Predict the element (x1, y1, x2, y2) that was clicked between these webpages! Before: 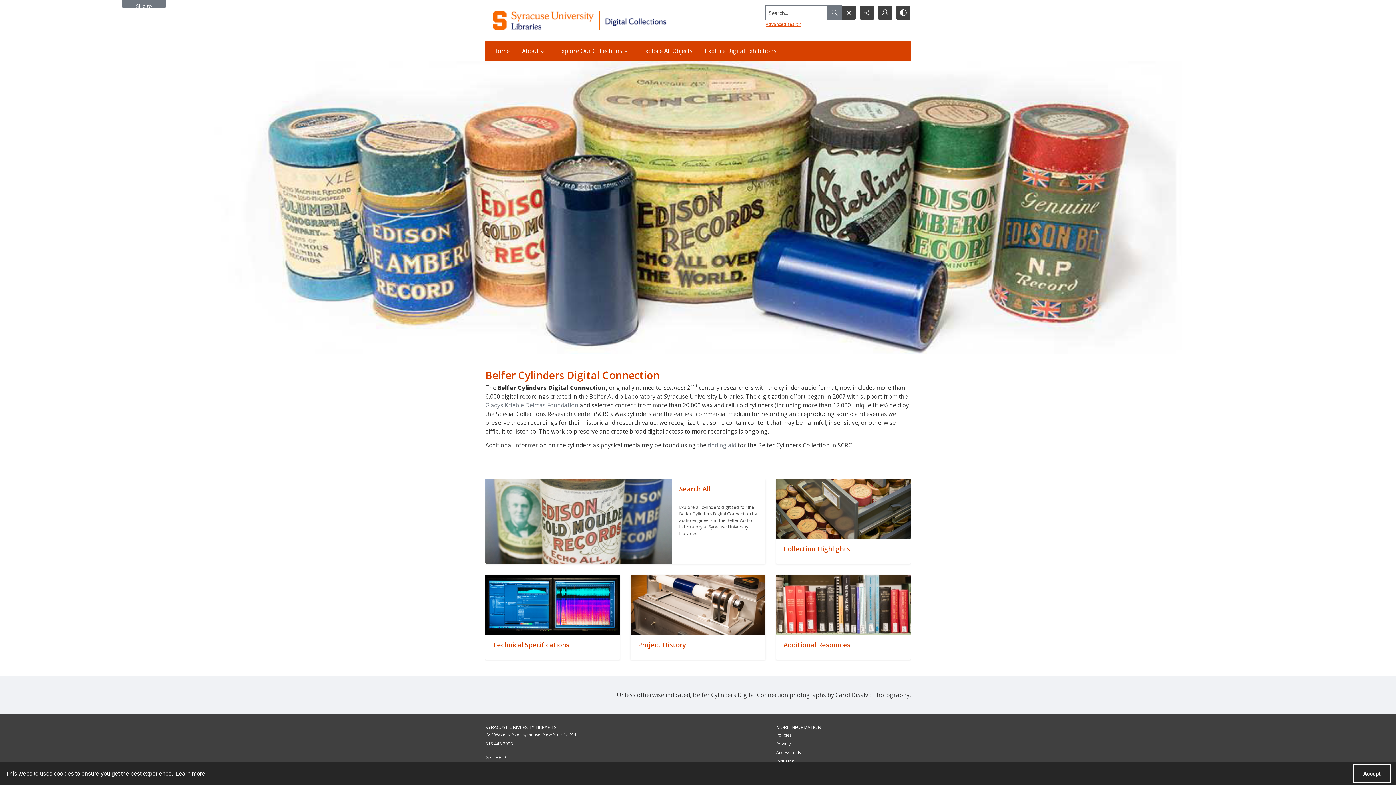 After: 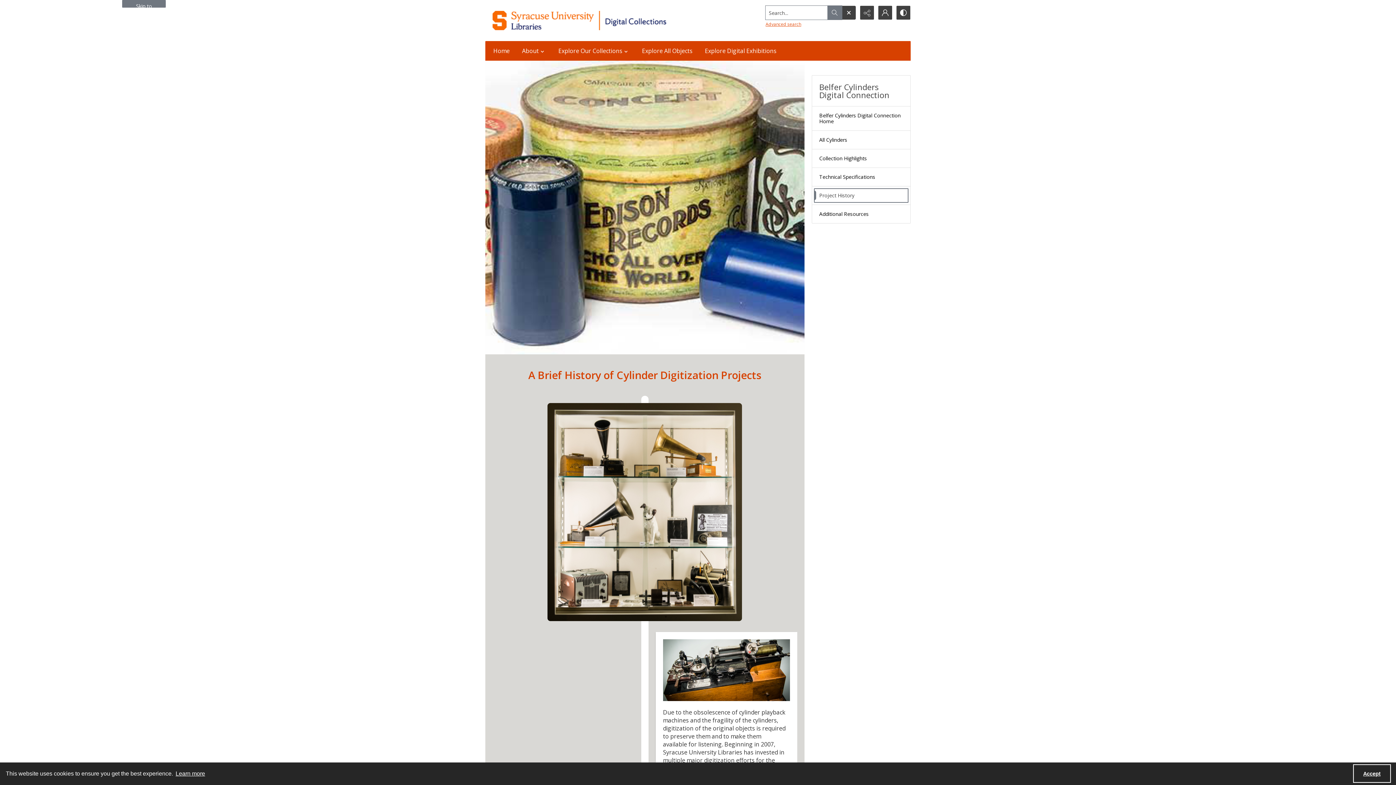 Action: bbox: (630, 634, 765, 659) label: ""